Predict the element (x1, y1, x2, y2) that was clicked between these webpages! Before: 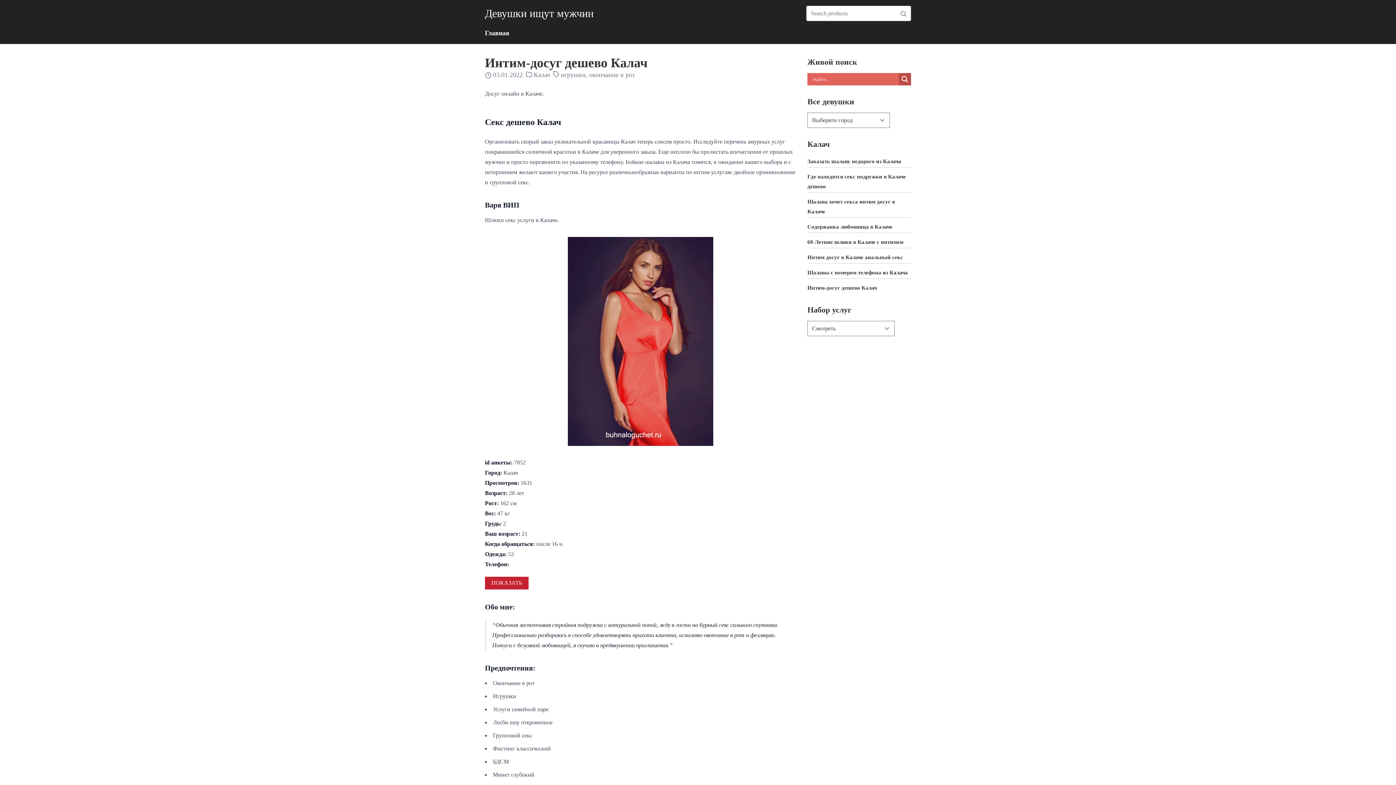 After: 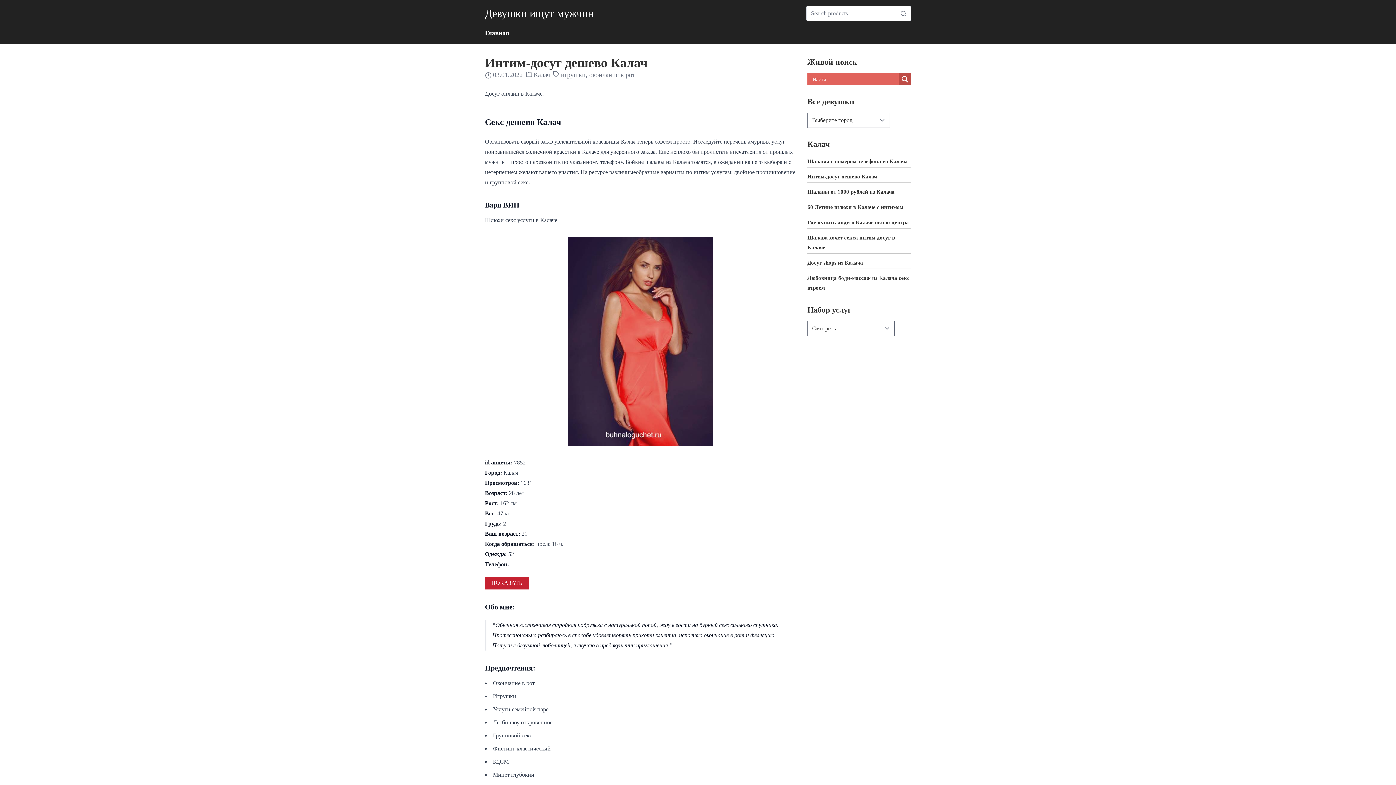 Action: label: 03.01.2022 bbox: (493, 70, 522, 80)